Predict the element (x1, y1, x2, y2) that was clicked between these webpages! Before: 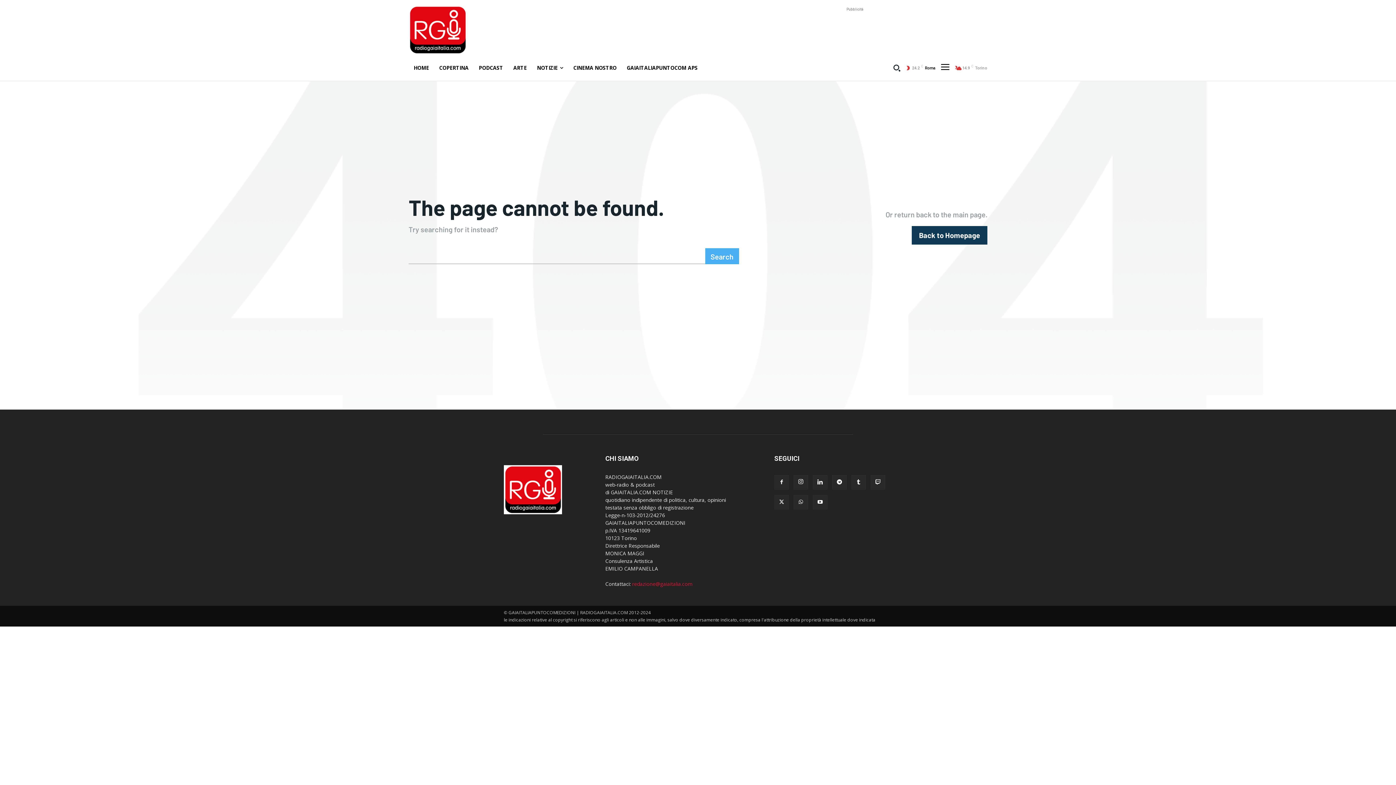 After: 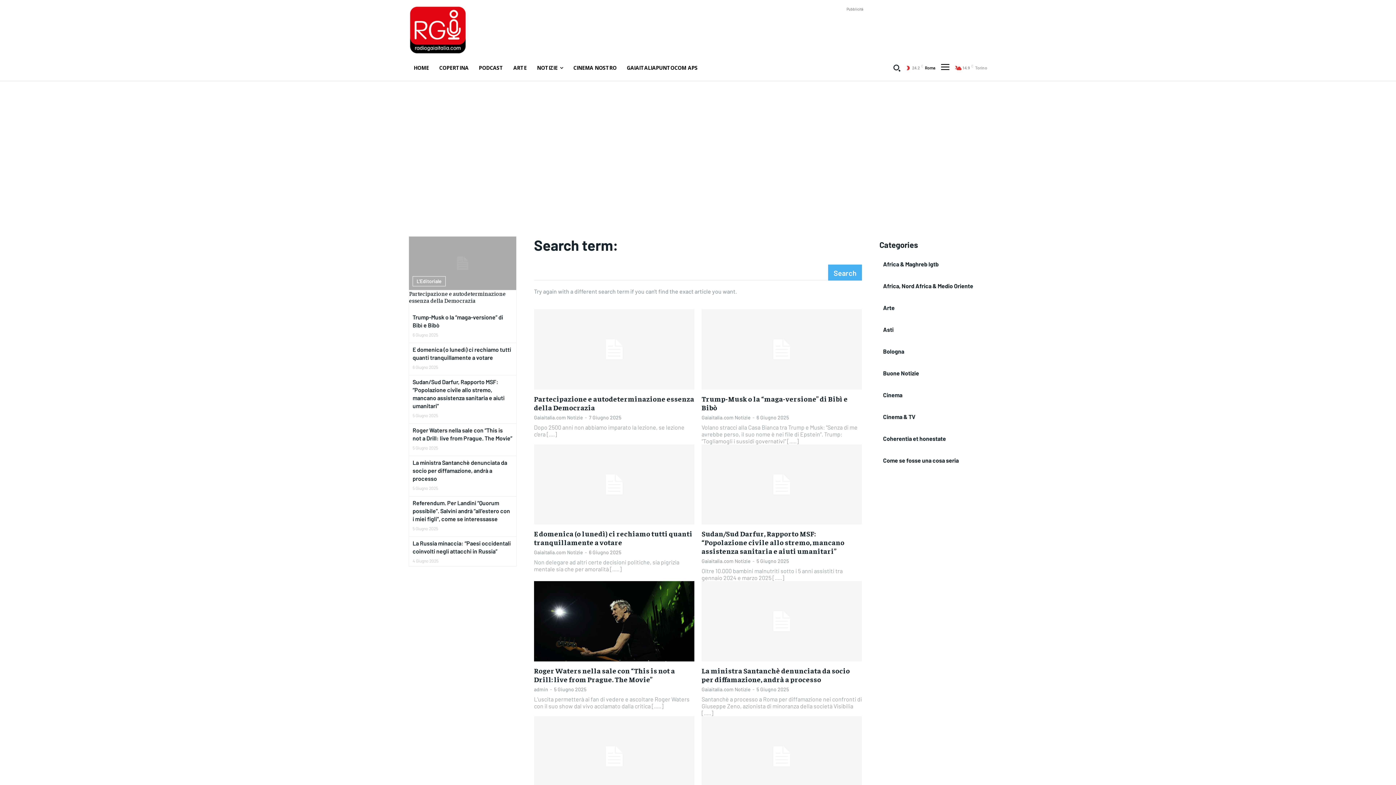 Action: bbox: (705, 248, 739, 264) label: Search